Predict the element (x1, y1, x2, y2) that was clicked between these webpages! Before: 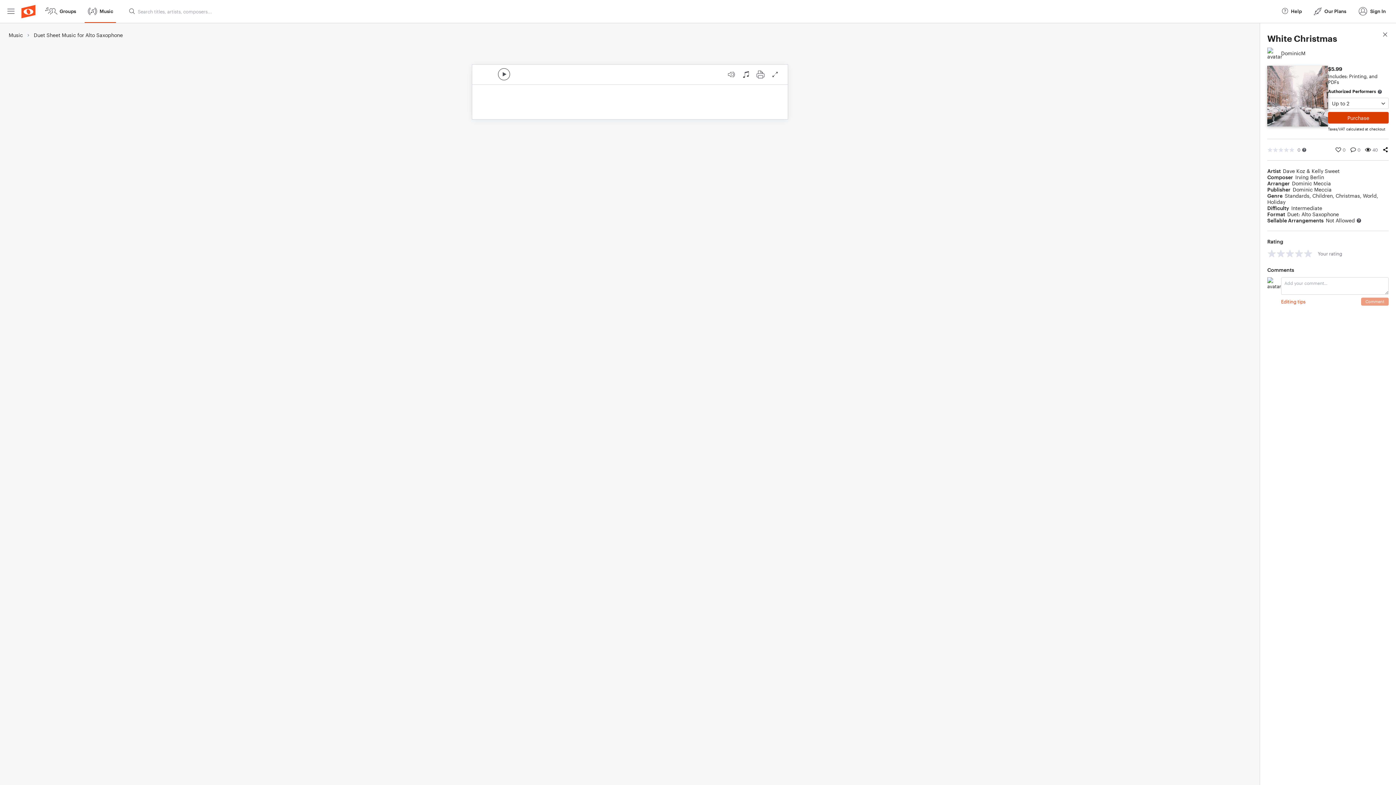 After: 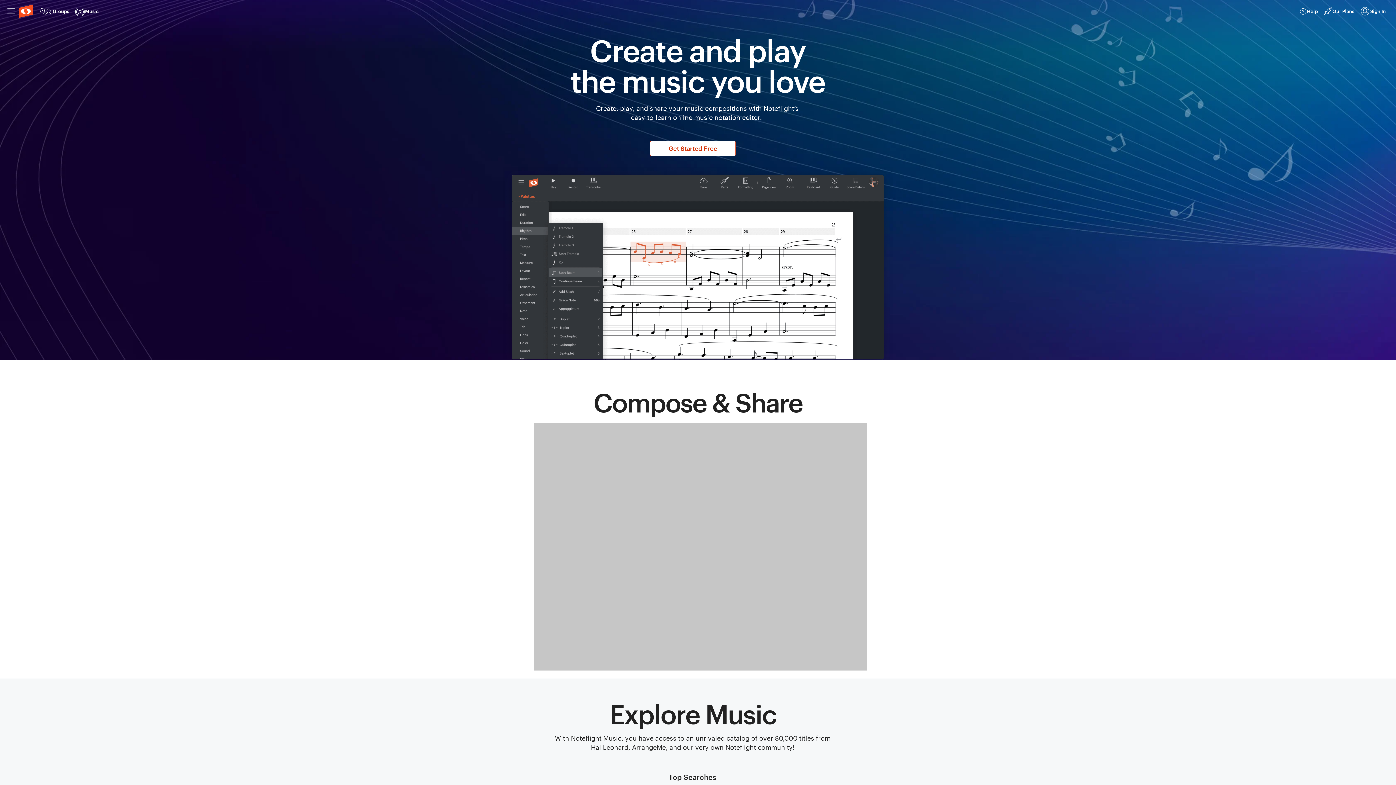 Action: bbox: (20, 0, 36, 22)